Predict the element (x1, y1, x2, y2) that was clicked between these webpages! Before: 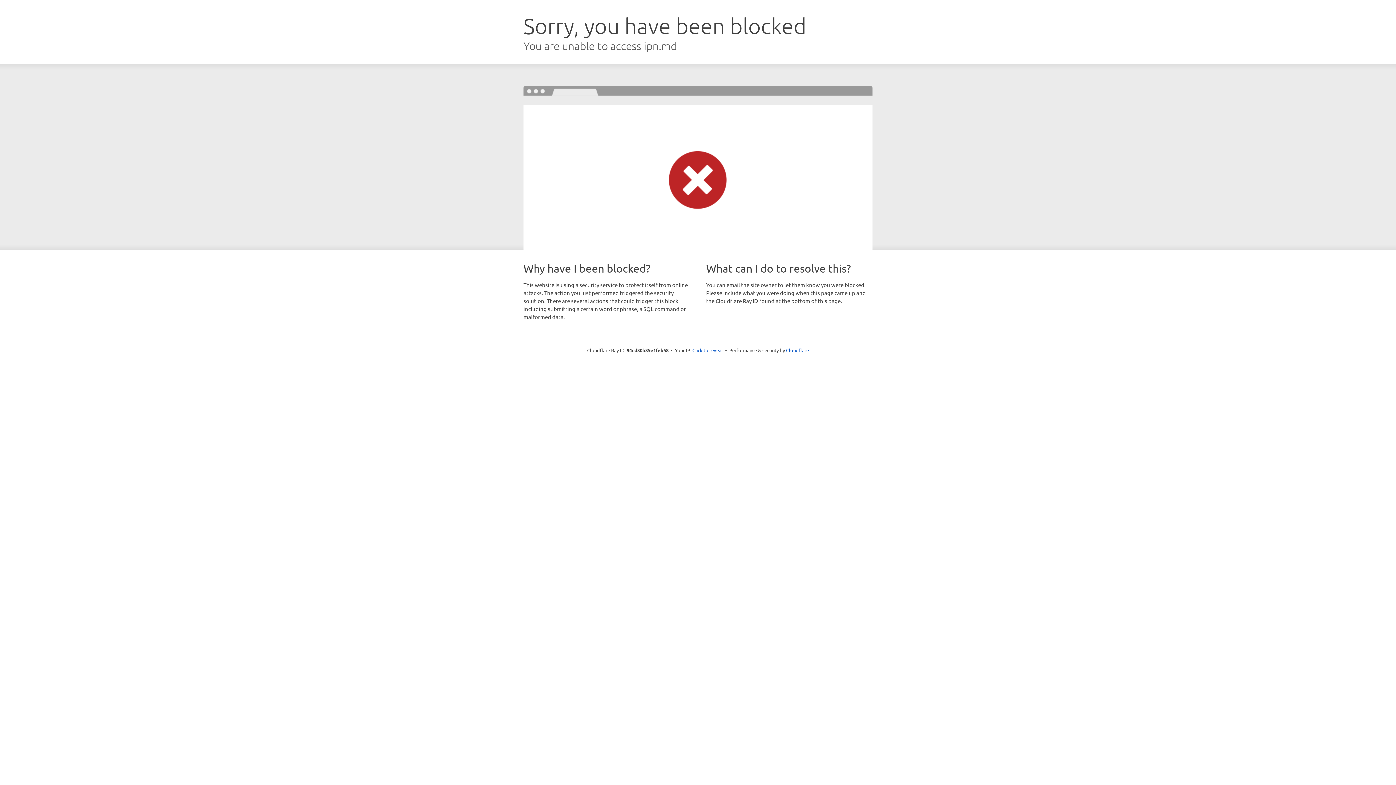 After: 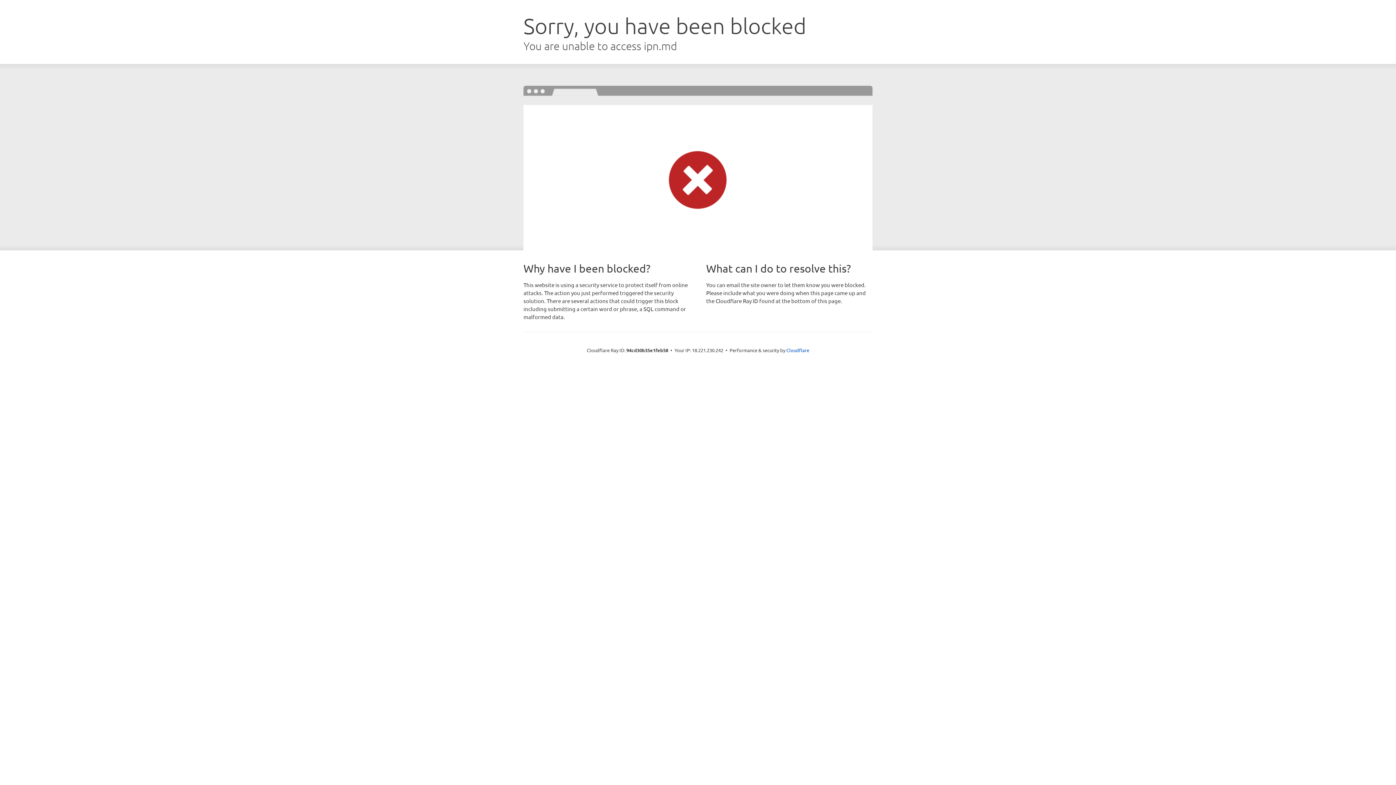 Action: label: Click to reveal bbox: (692, 346, 723, 353)